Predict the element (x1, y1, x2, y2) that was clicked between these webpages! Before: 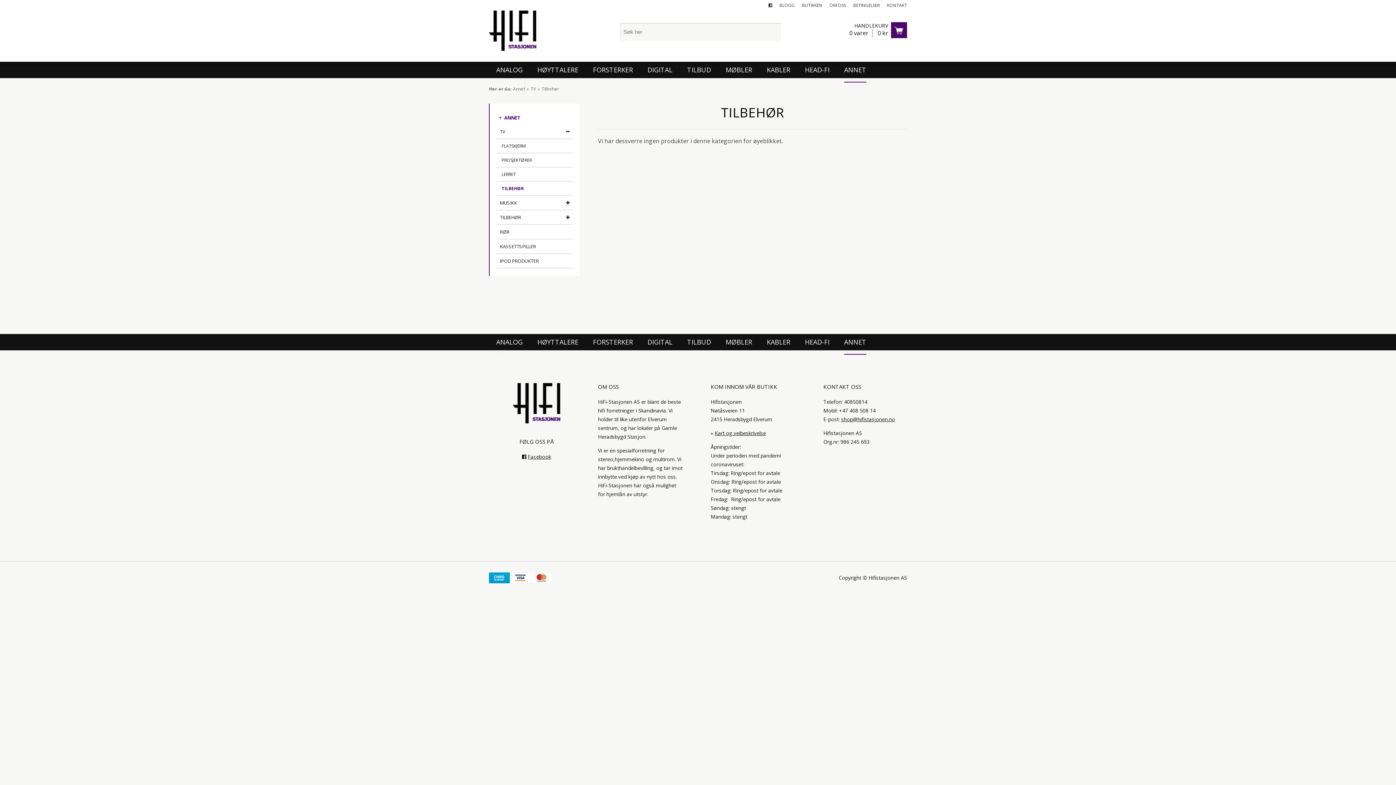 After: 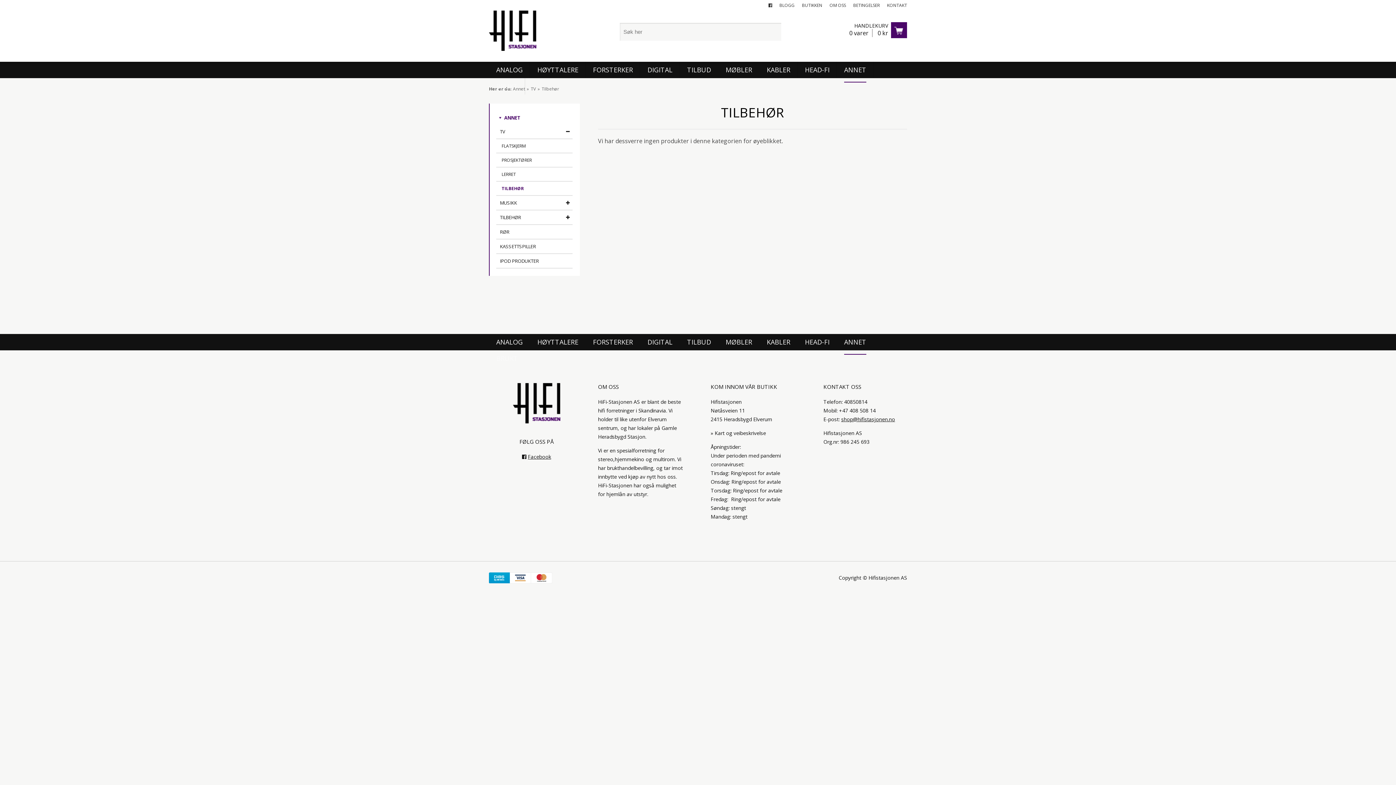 Action: label: Kart og veibeskrivelse bbox: (714, 429, 766, 436)